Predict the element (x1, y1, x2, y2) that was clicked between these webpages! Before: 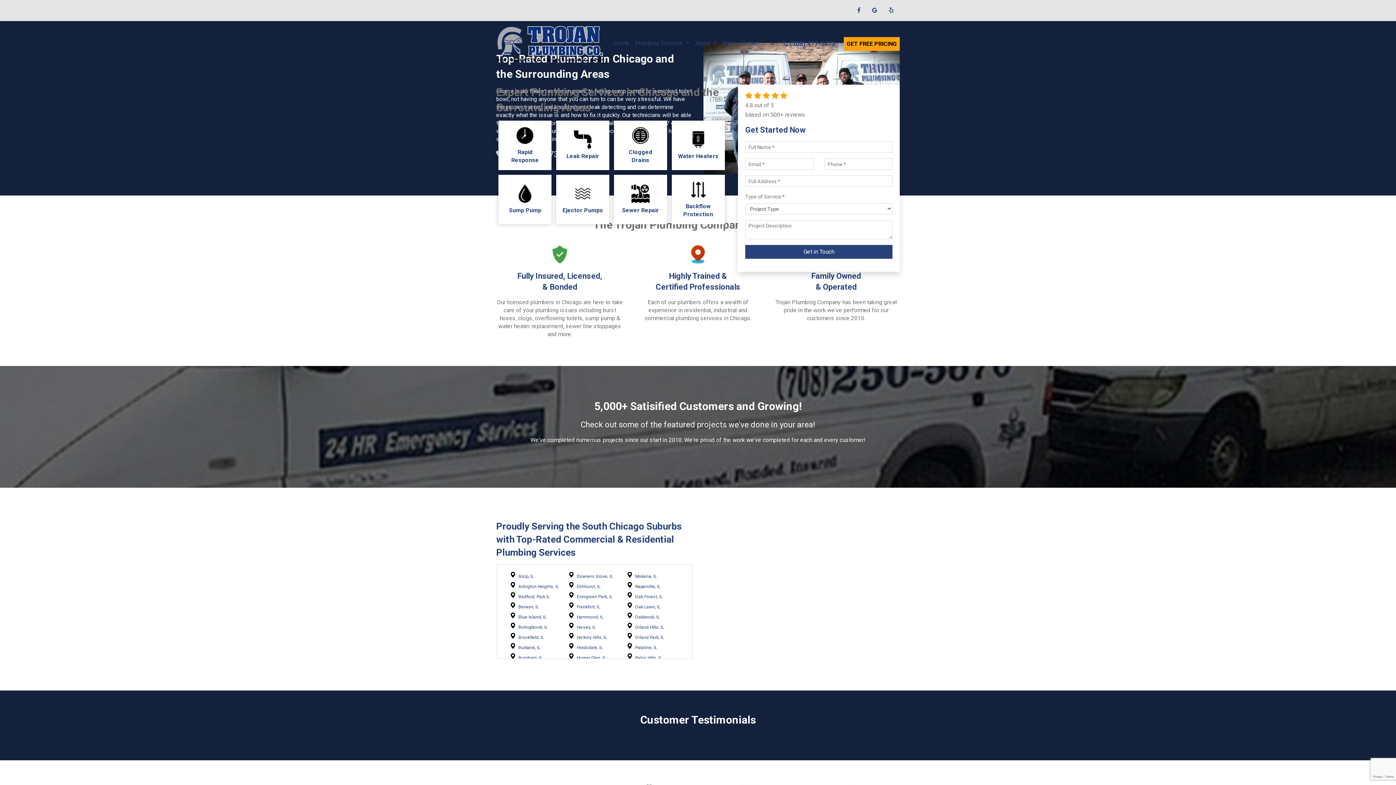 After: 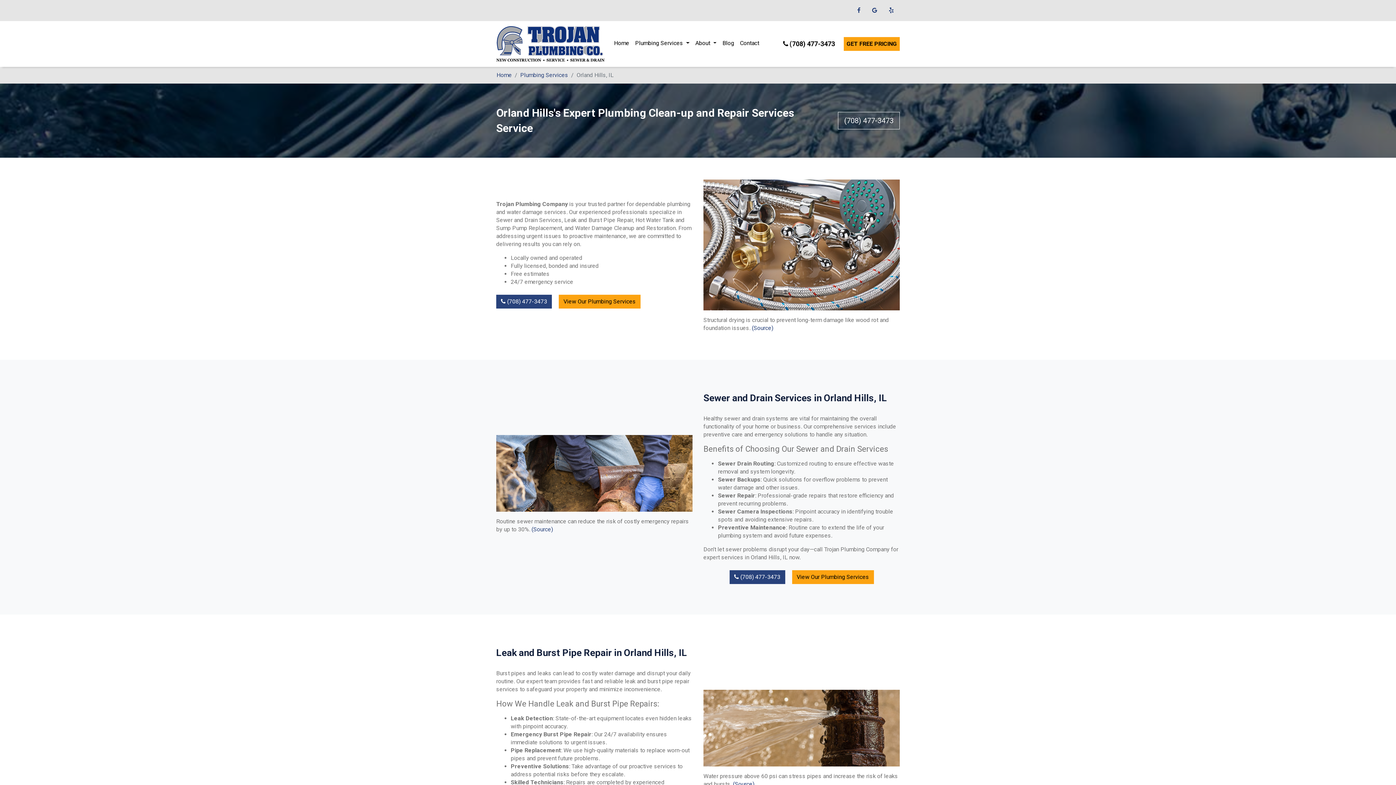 Action: label: Orland Hills, IL bbox: (635, 624, 664, 630)